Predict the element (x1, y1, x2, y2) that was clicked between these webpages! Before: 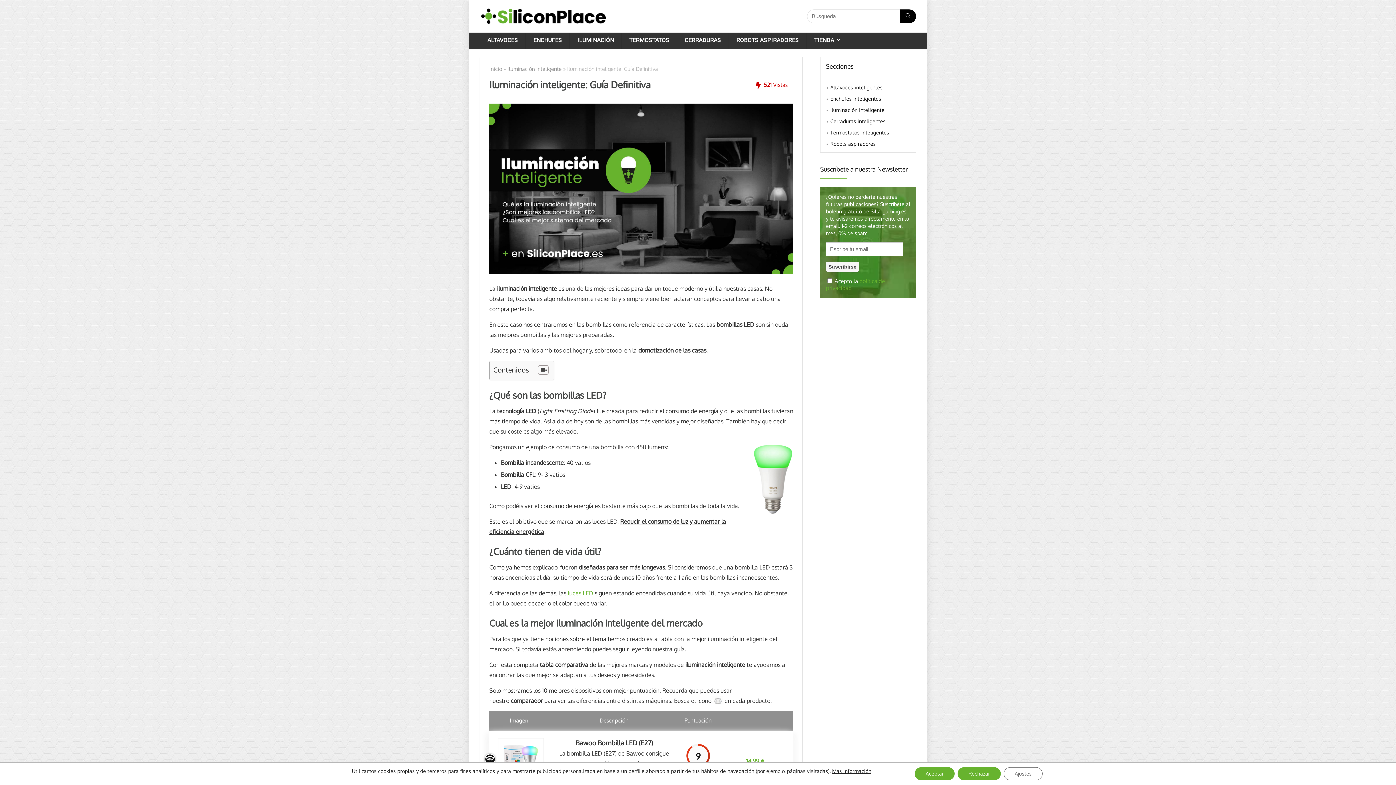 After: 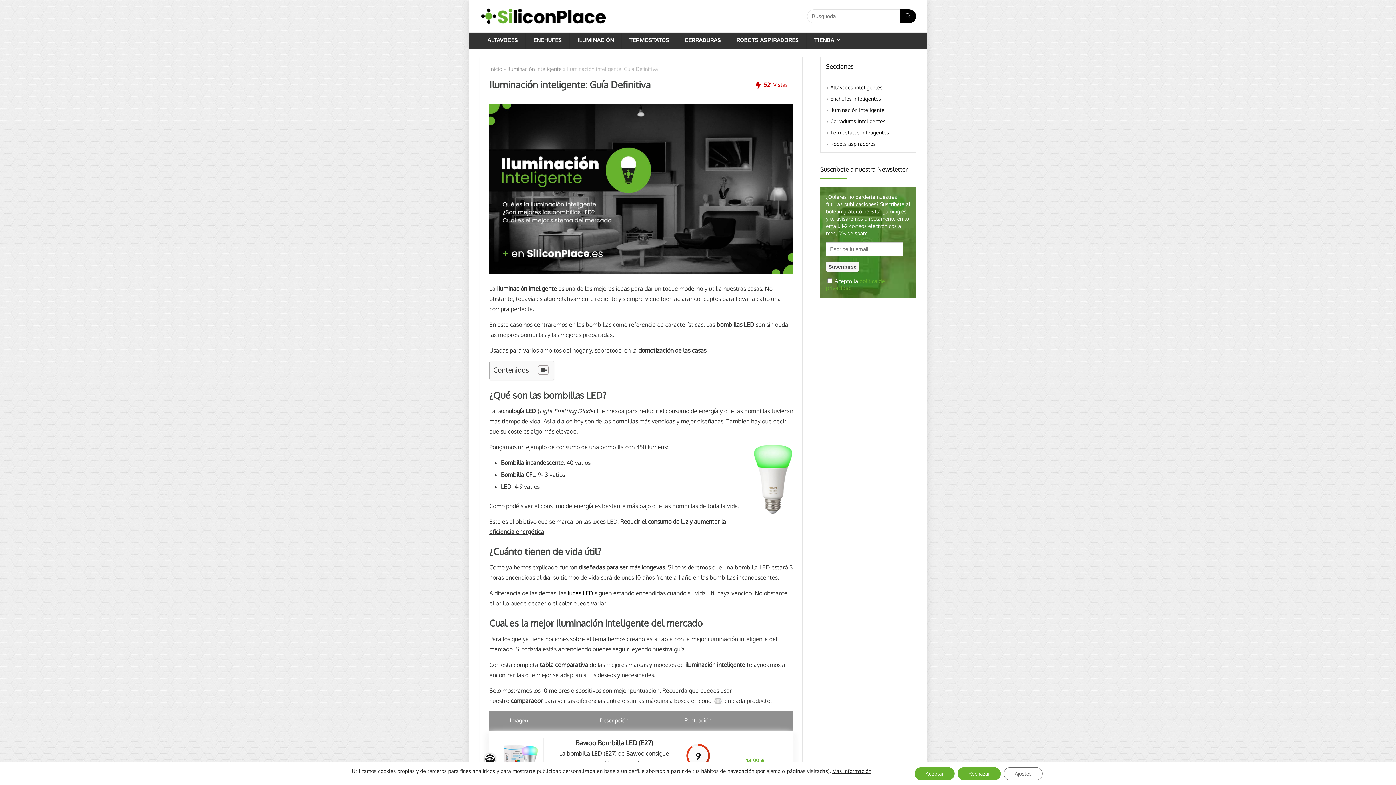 Action: label: luces LED bbox: (568, 589, 593, 597)